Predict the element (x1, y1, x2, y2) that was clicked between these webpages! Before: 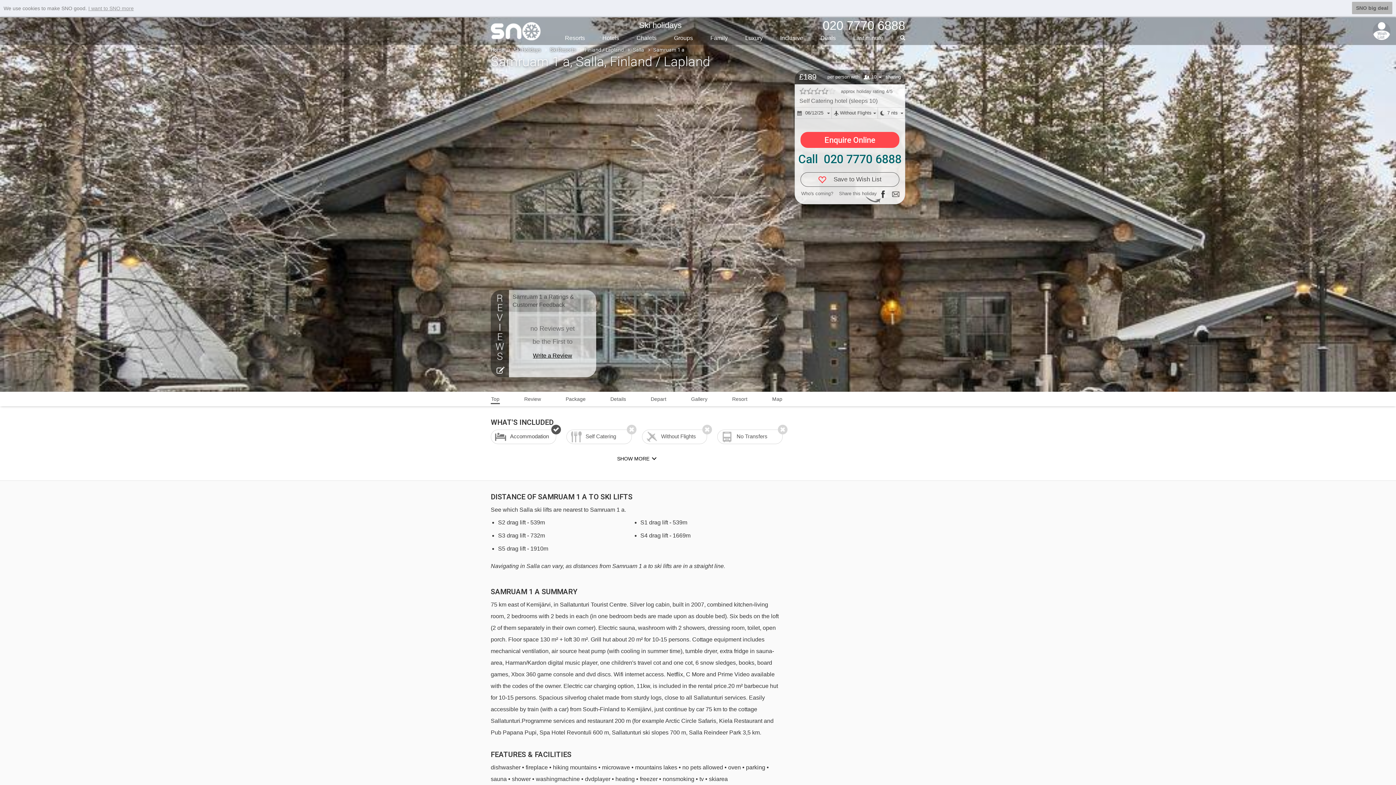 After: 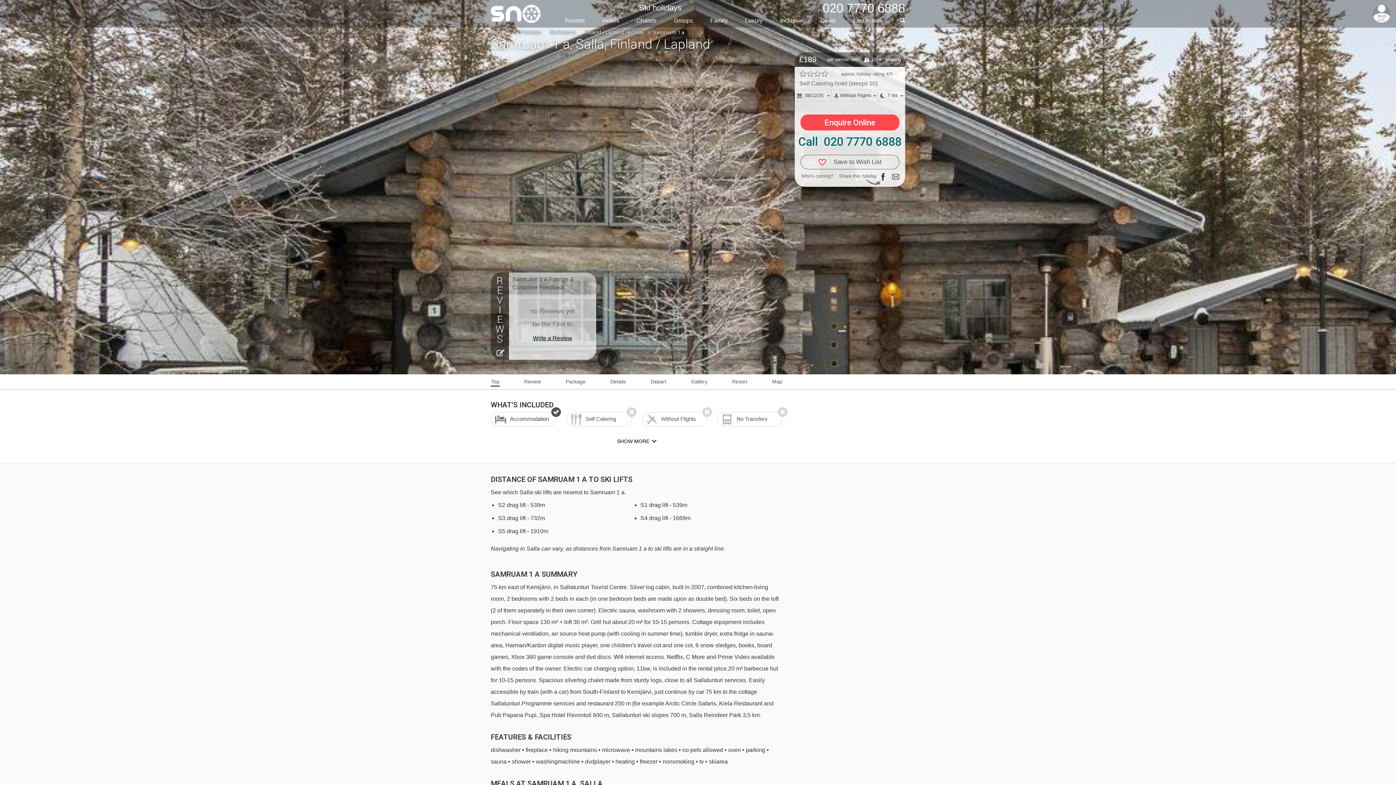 Action: bbox: (1352, 1, 1392, 14) label: dismiss cookie message